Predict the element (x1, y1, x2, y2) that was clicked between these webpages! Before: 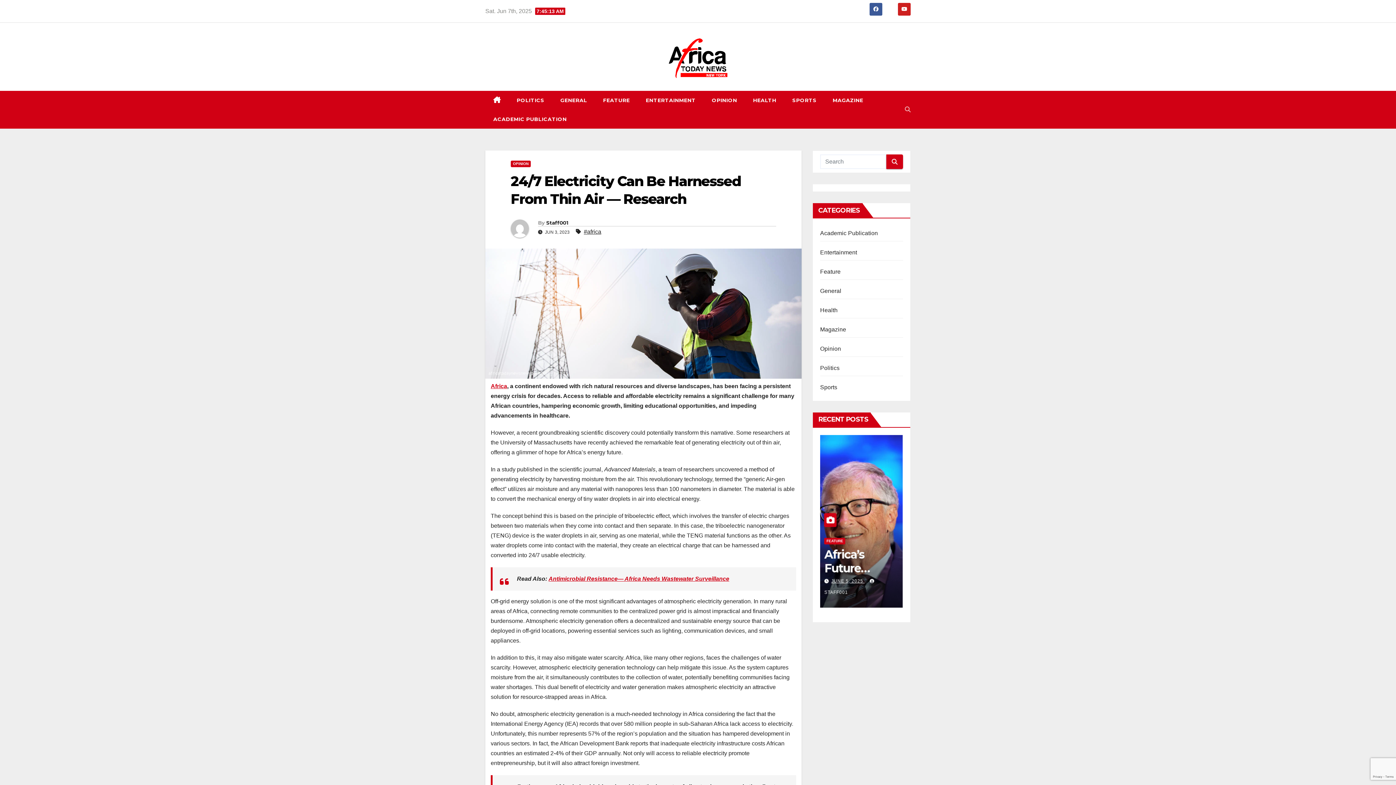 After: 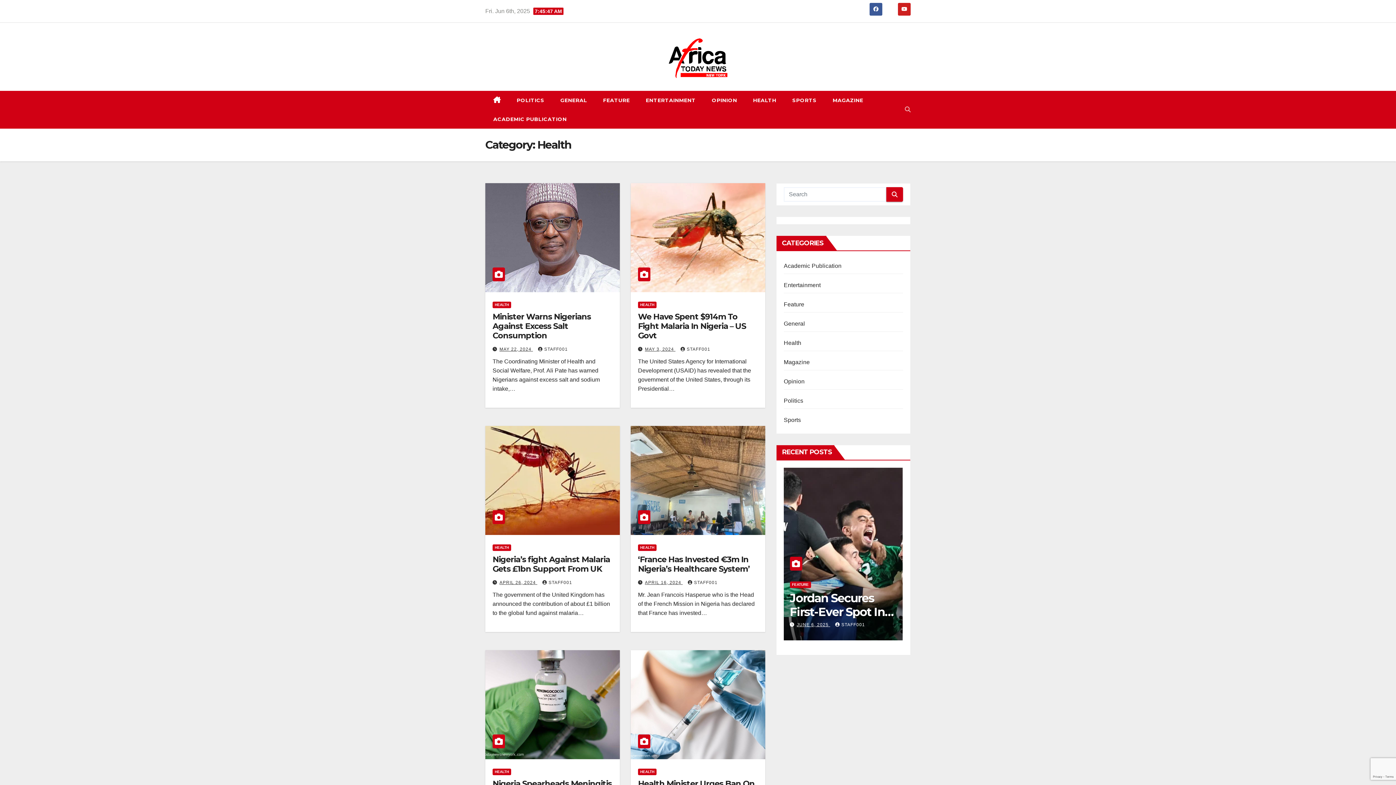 Action: bbox: (745, 90, 784, 109) label: HEALTH